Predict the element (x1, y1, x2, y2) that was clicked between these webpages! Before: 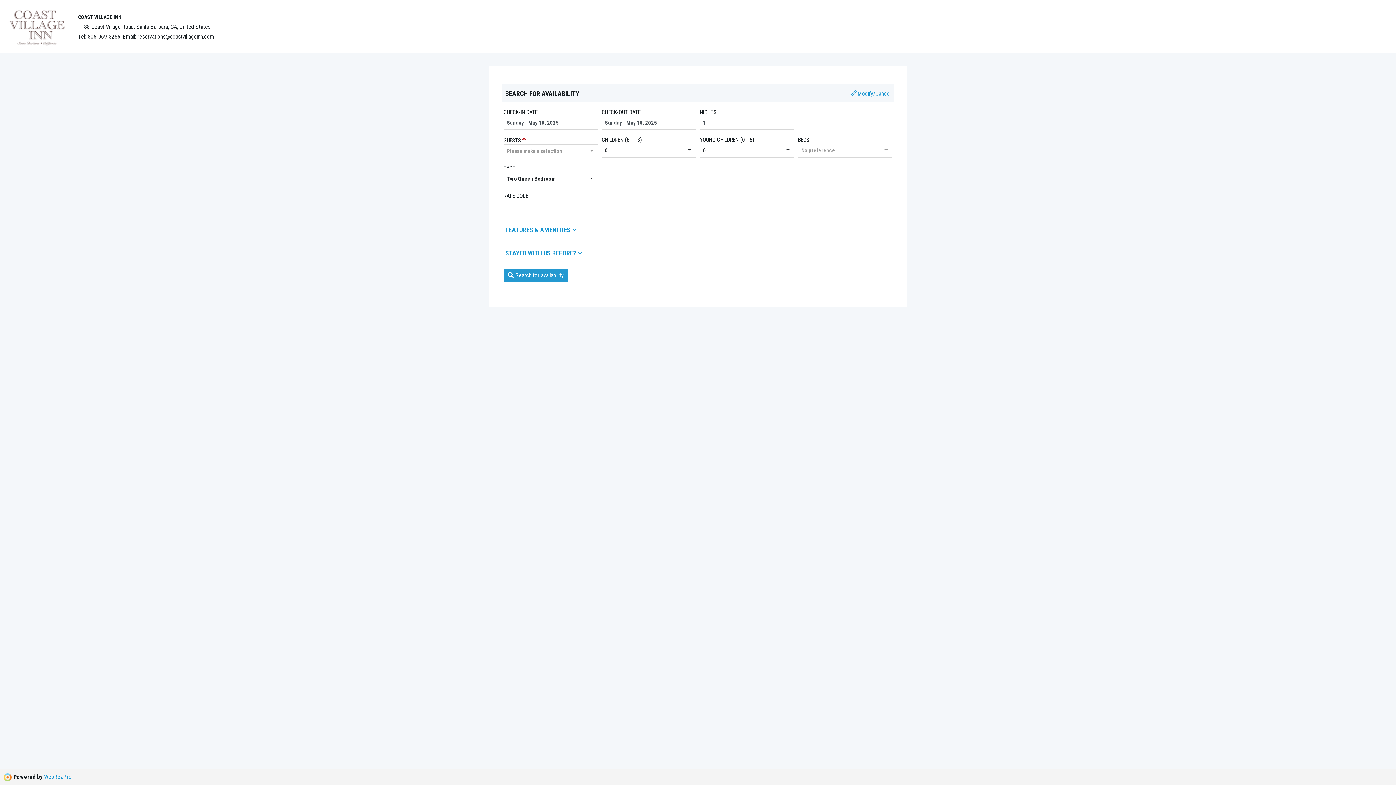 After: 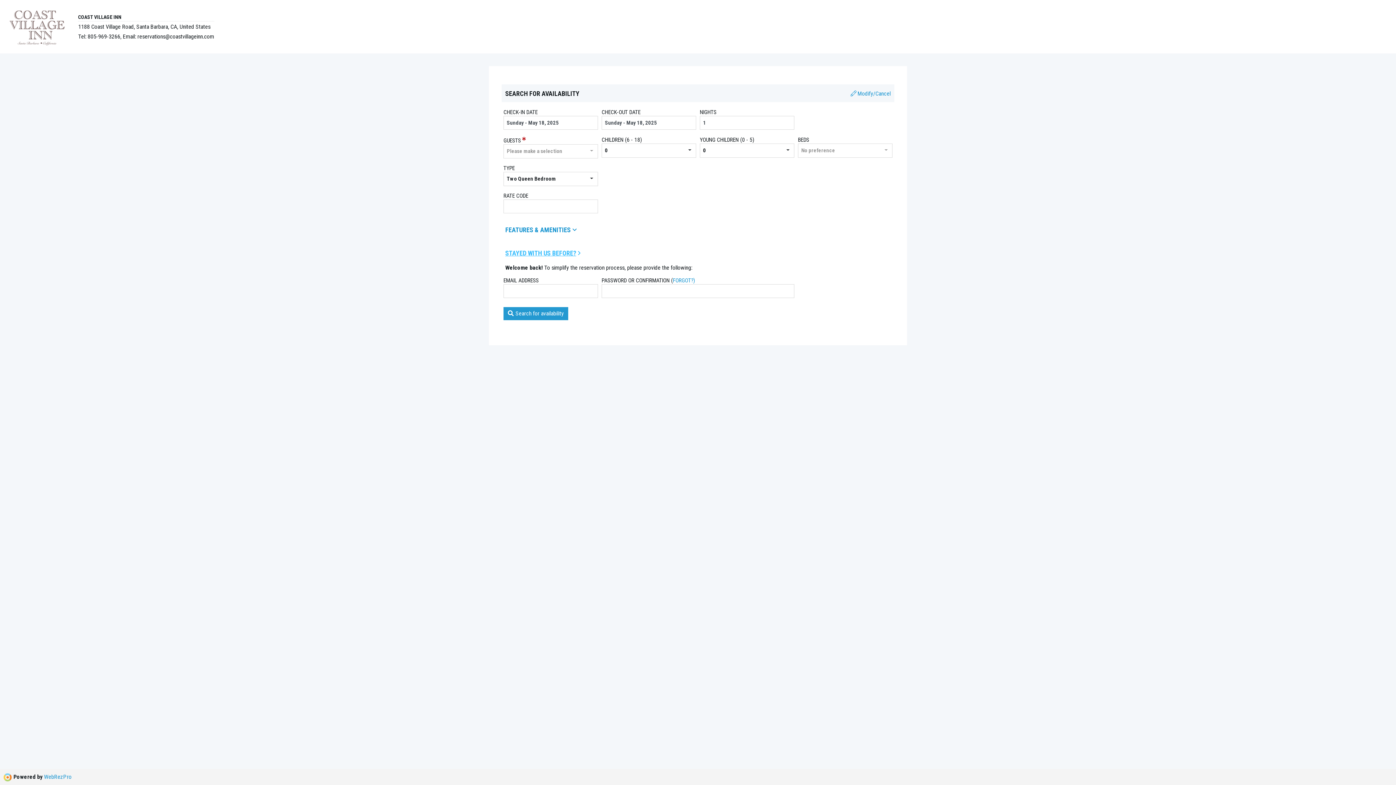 Action: label: STAYED WITH US BEFORE? bbox: (505, 249, 582, 257)